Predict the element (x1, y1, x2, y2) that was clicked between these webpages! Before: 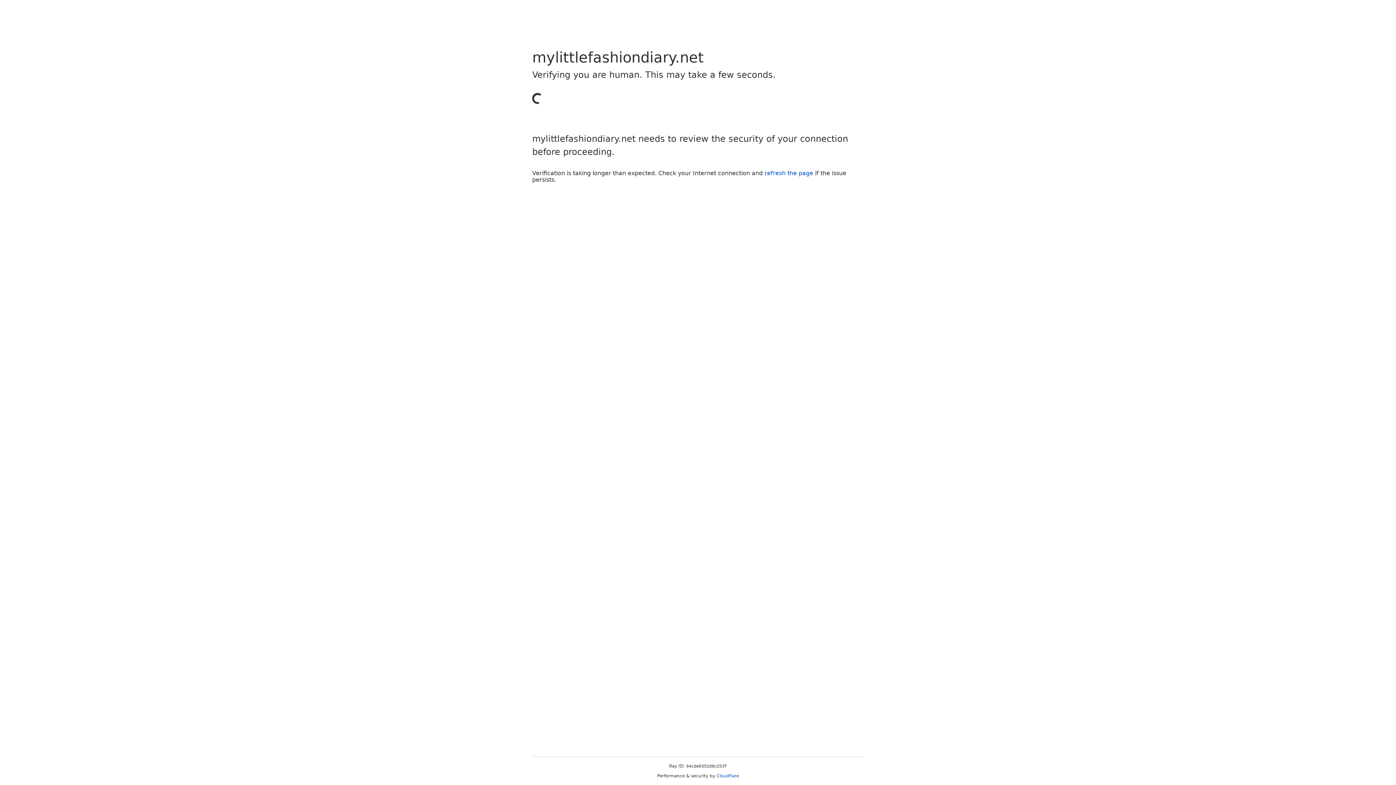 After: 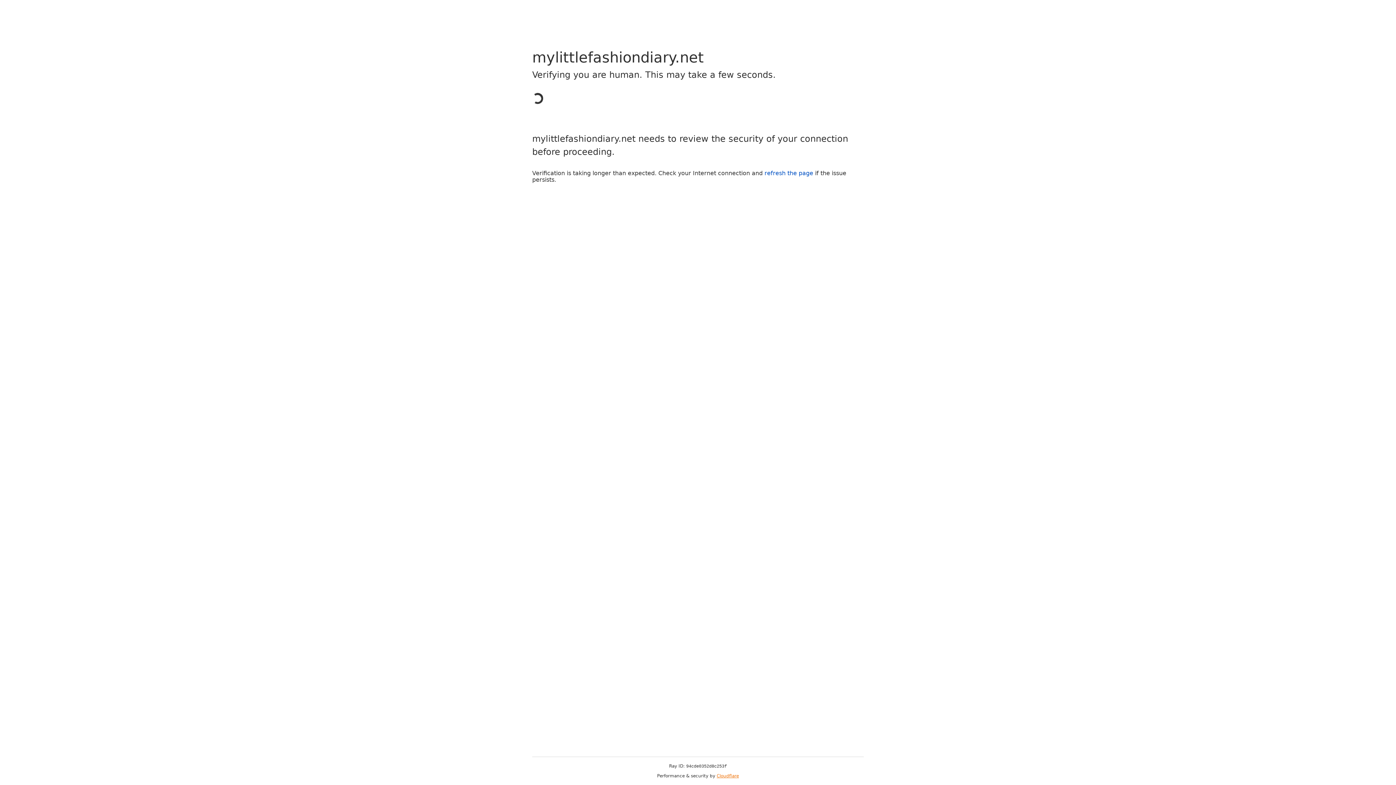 Action: bbox: (716, 773, 739, 778) label: Cloudflare